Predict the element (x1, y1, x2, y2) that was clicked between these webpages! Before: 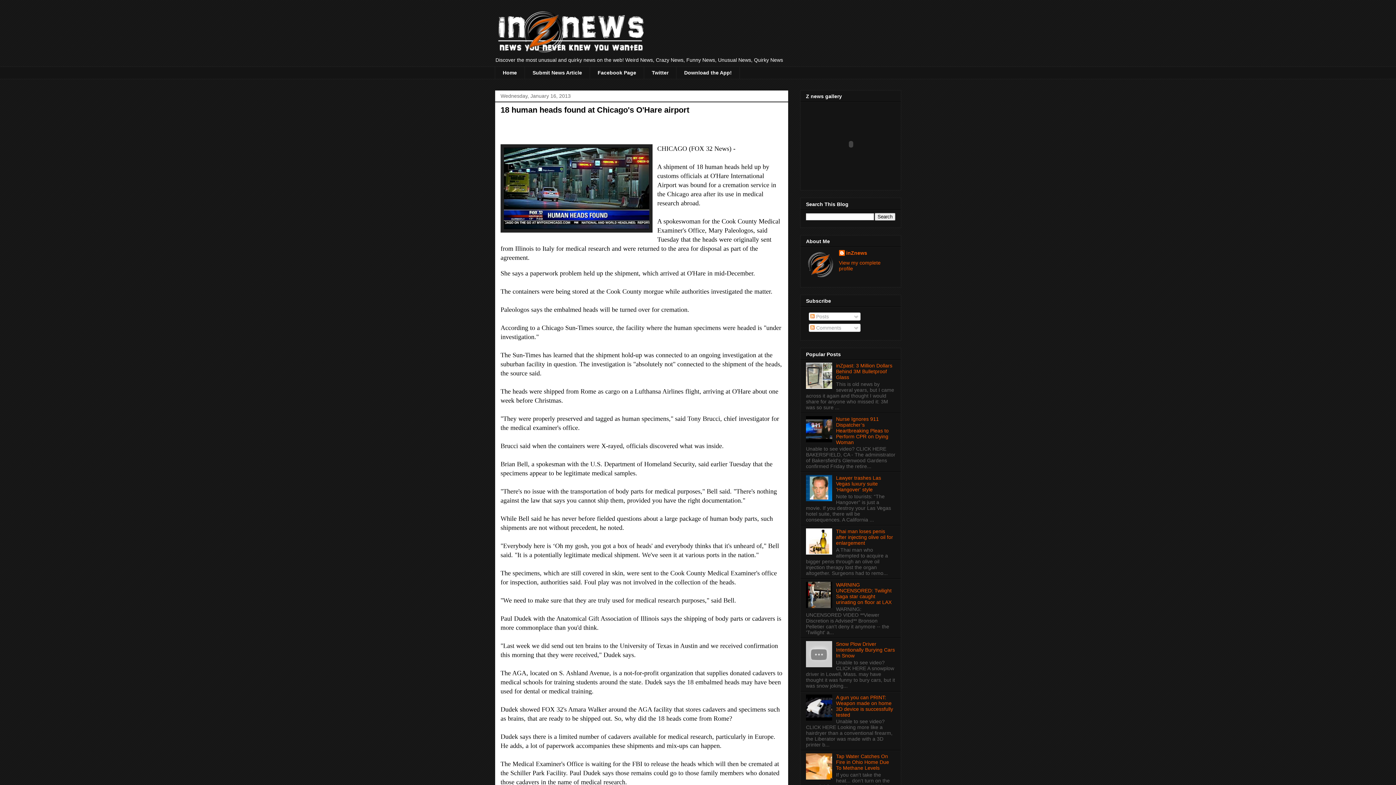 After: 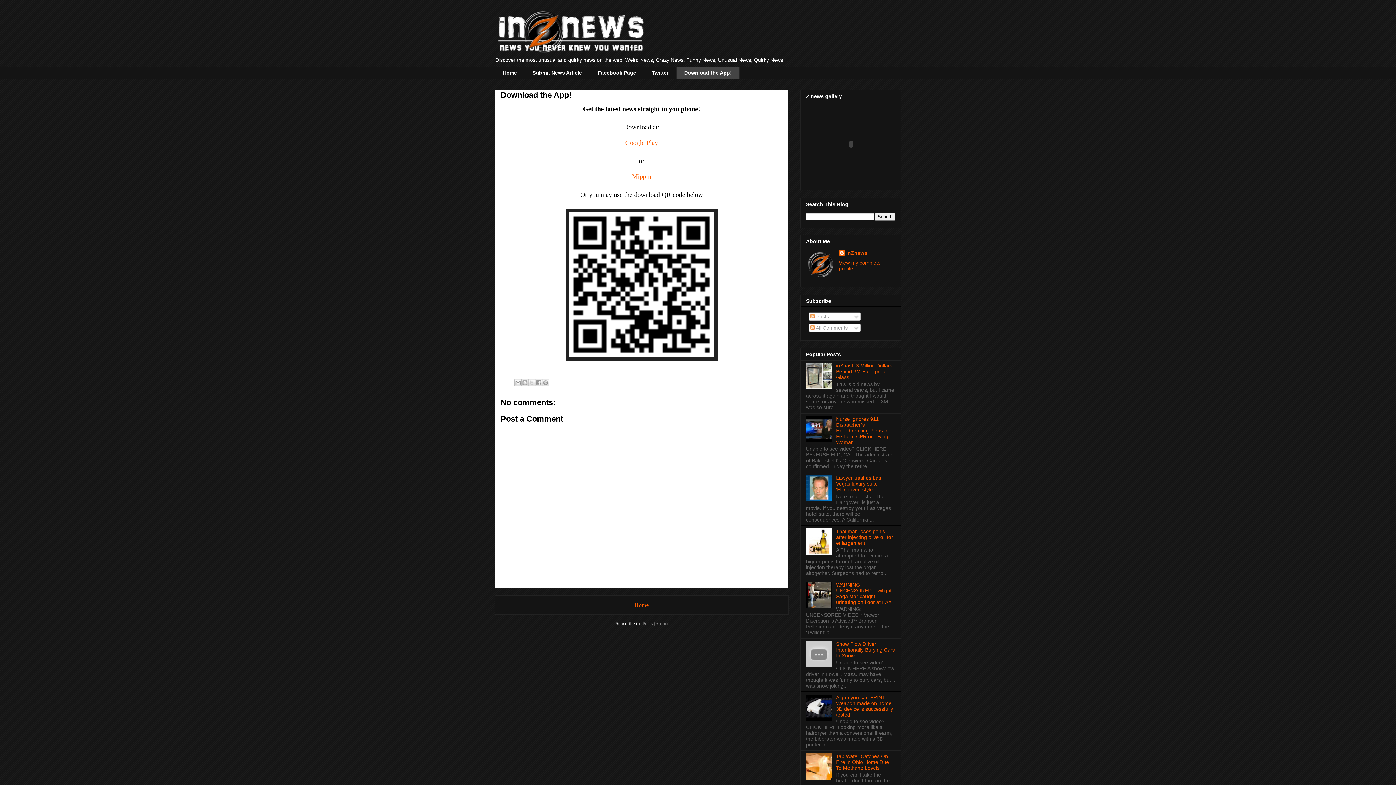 Action: label: Download the App! bbox: (676, 66, 740, 79)